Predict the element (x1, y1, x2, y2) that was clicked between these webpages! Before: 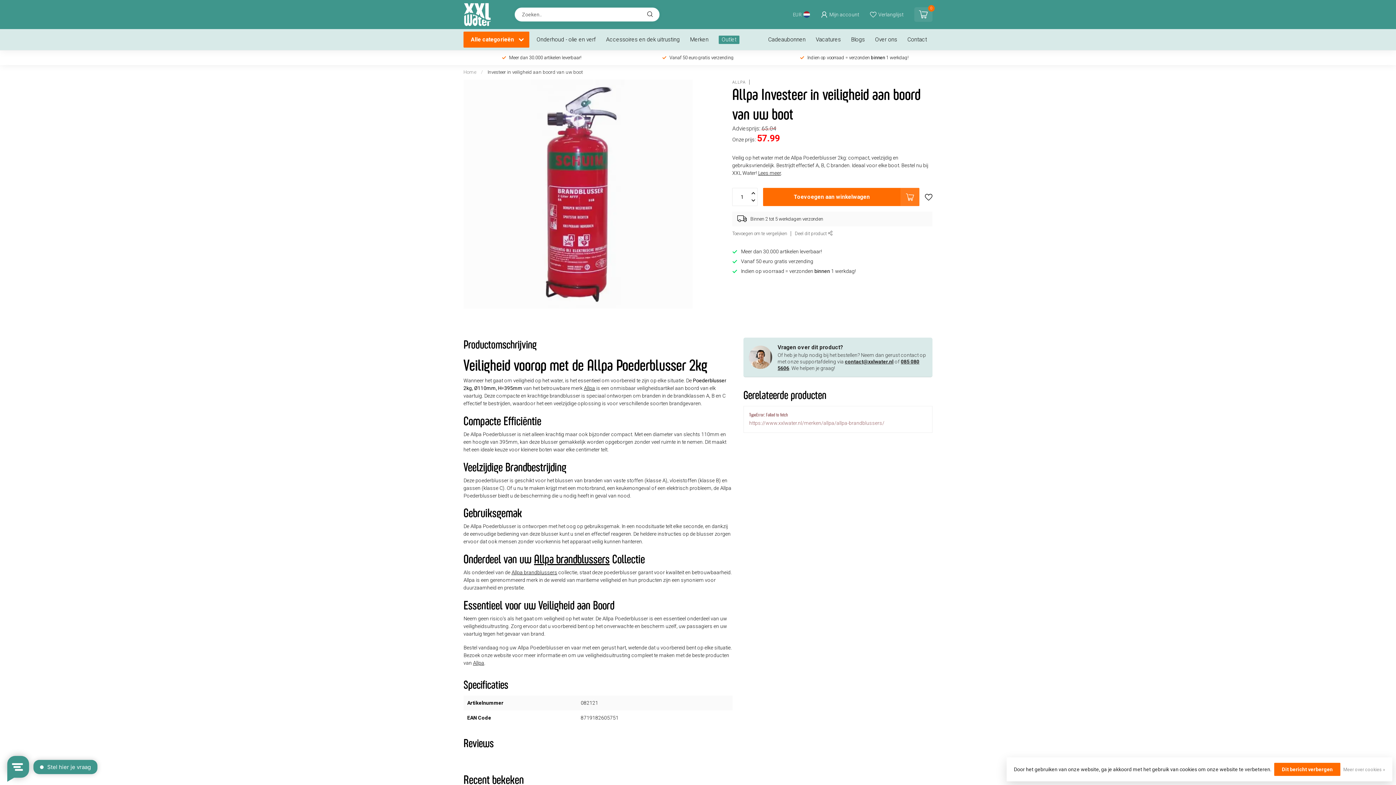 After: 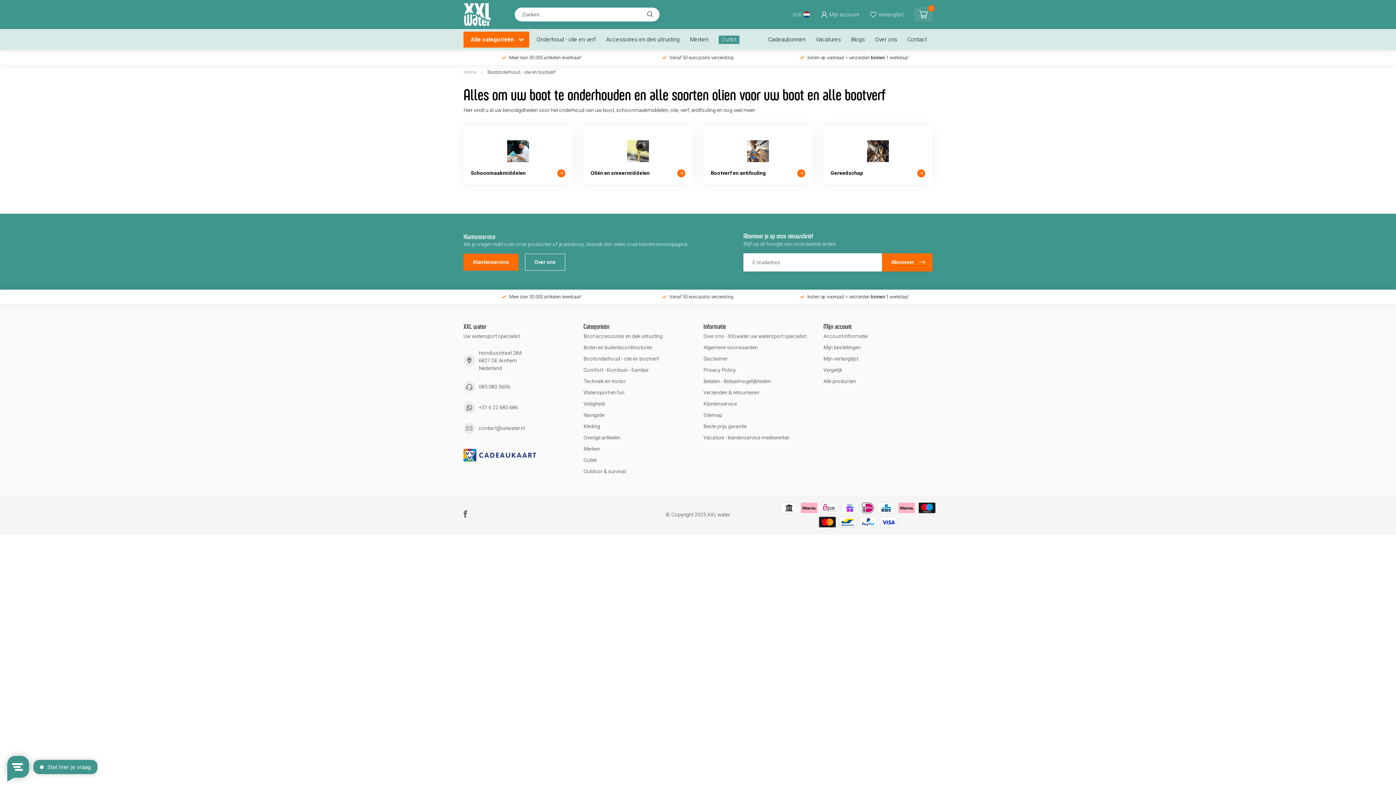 Action: label: Onderhoud - olie en verf bbox: (536, 35, 596, 44)